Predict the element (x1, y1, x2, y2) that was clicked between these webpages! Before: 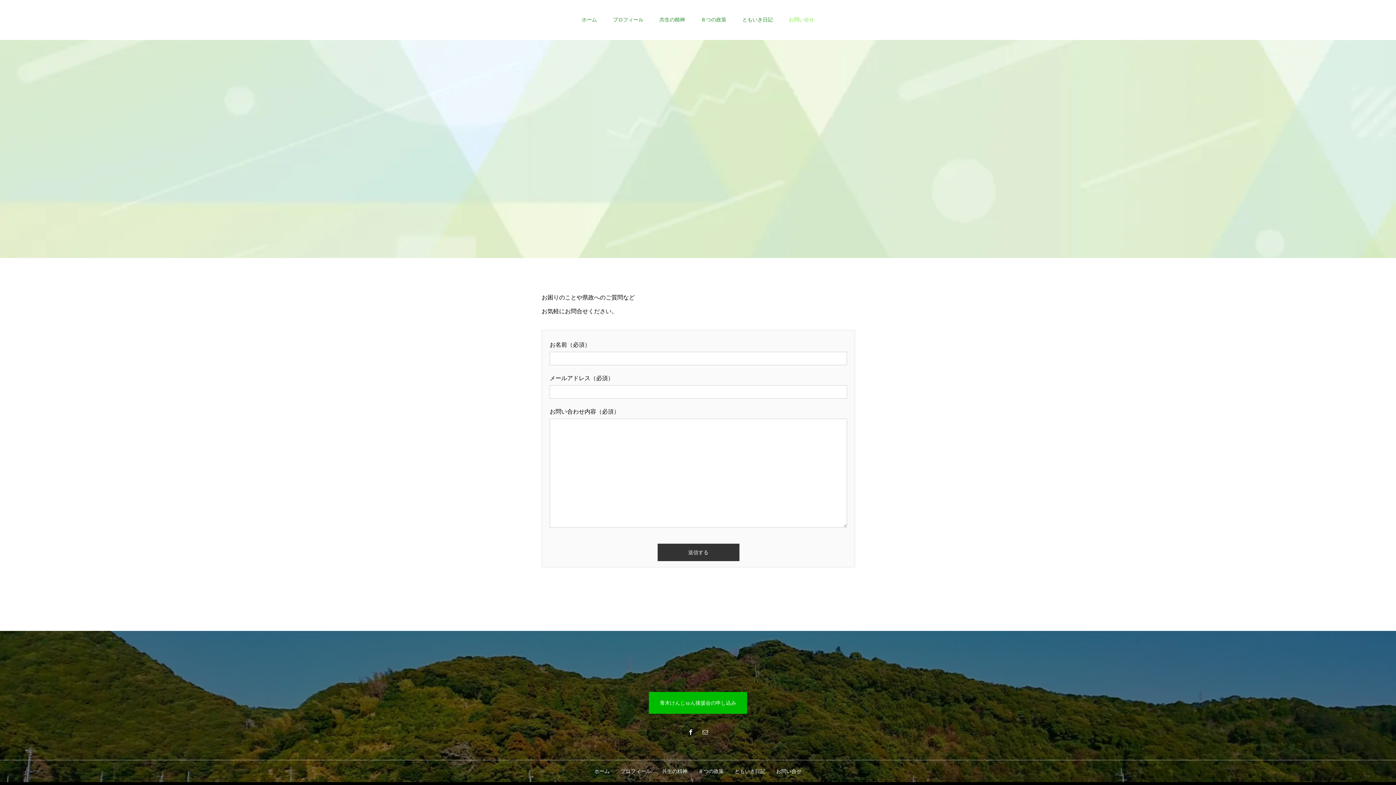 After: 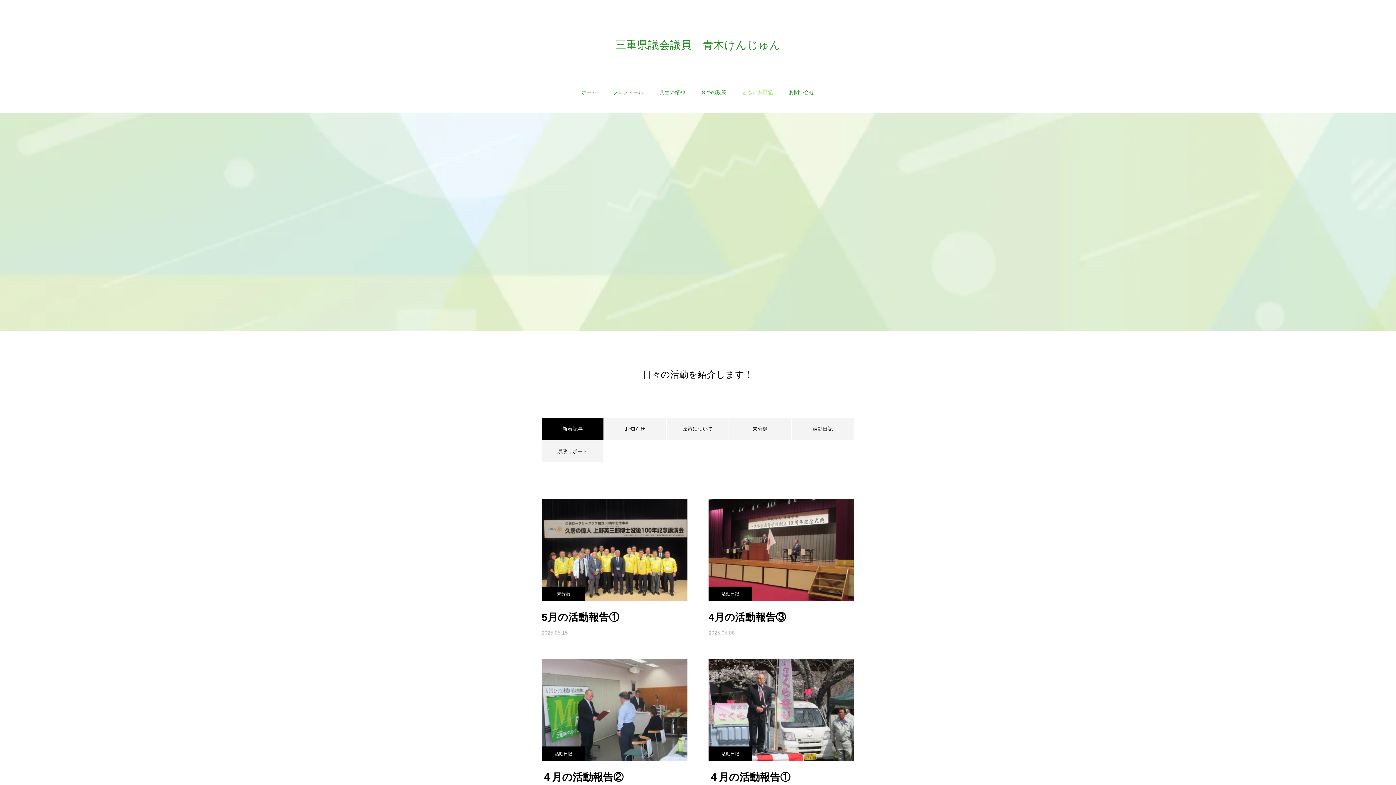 Action: label: ともいき日記 bbox: (734, 768, 765, 774)